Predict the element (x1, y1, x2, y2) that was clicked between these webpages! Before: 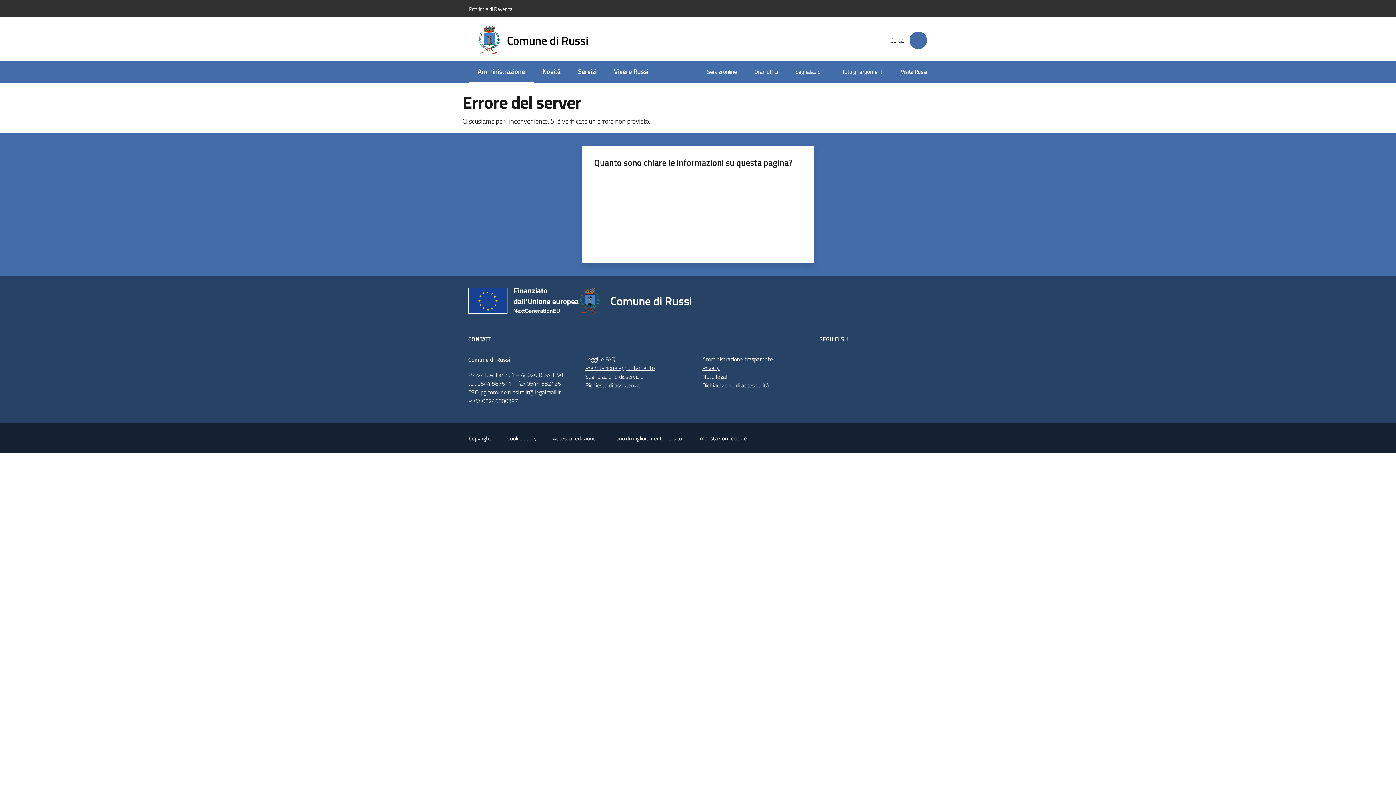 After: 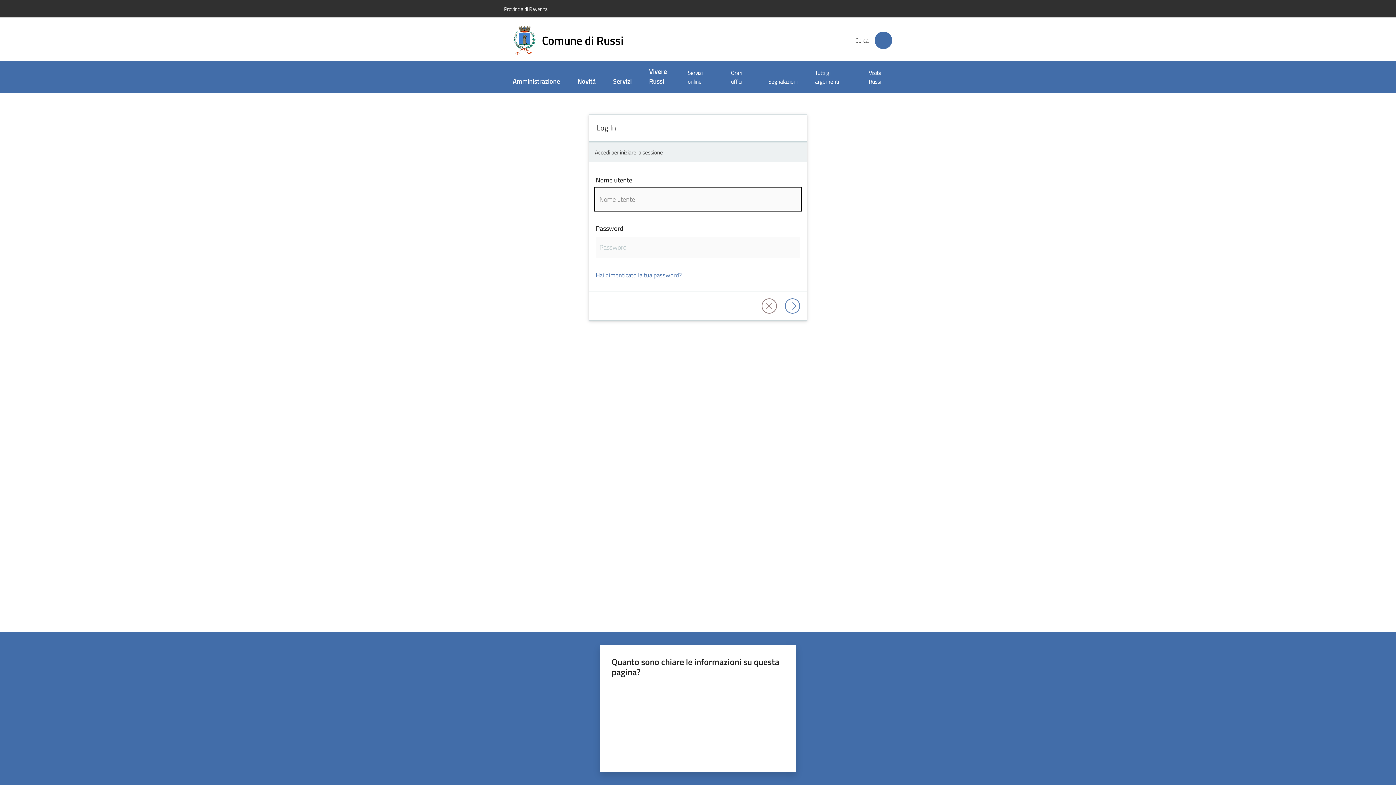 Action: label: Accesso redazione bbox: (553, 434, 596, 442)